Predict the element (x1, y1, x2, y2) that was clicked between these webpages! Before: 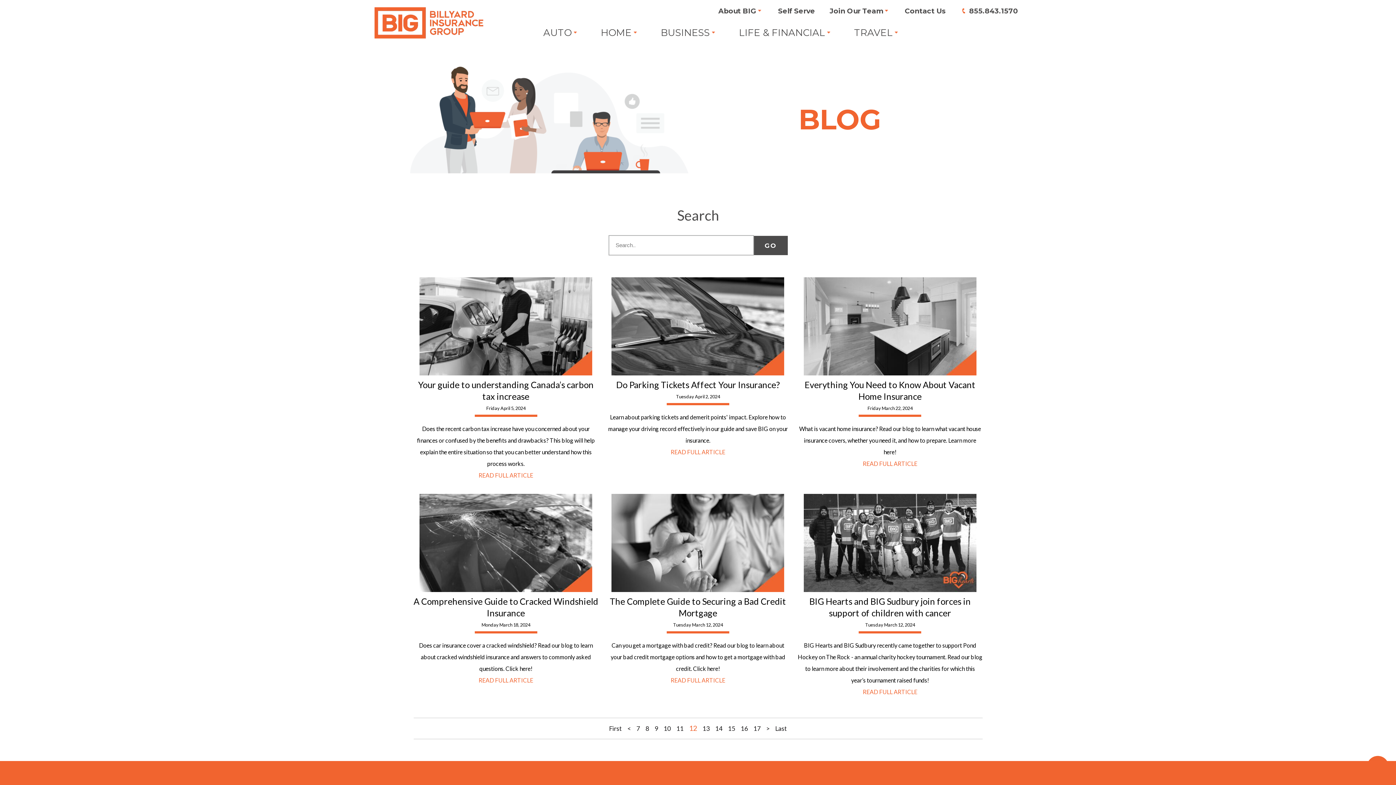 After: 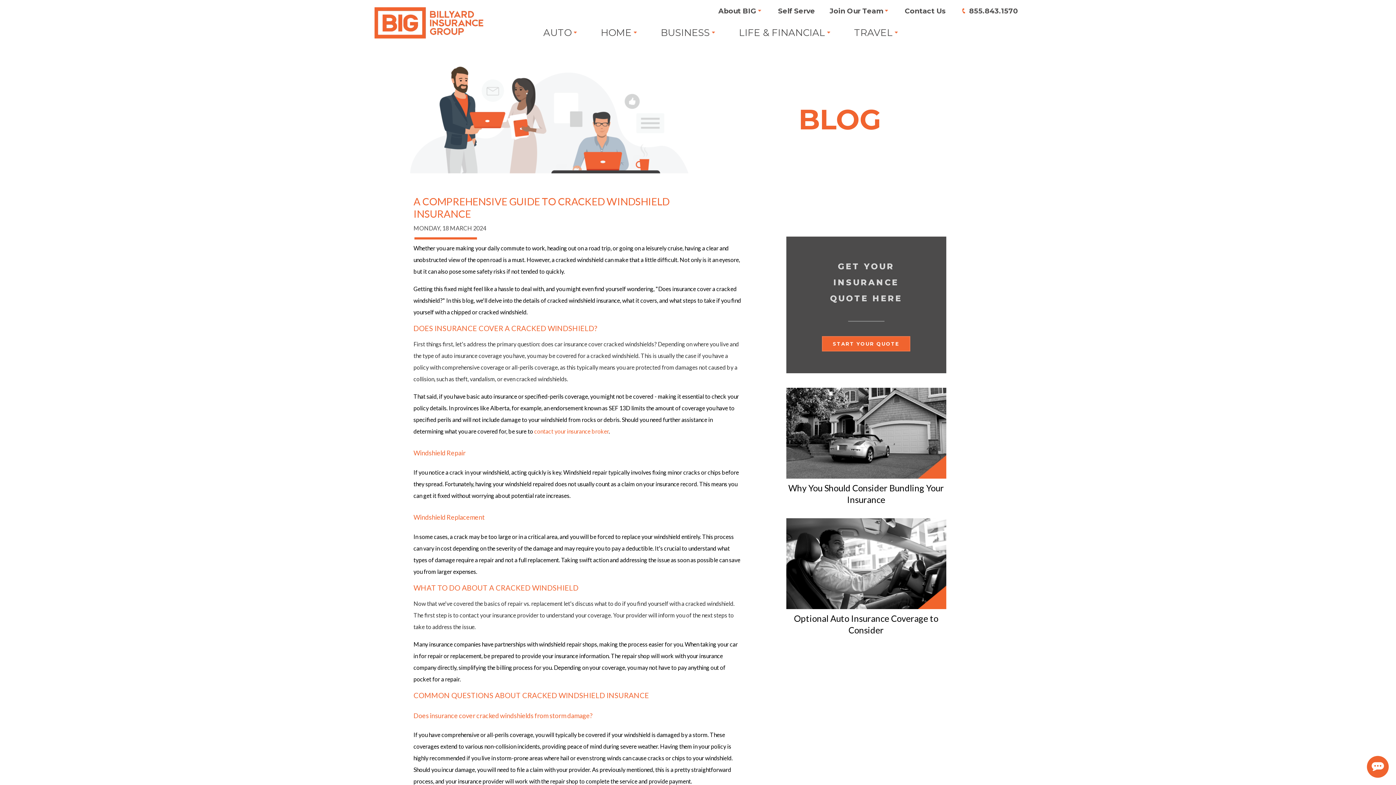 Action: bbox: (413, 494, 598, 592)